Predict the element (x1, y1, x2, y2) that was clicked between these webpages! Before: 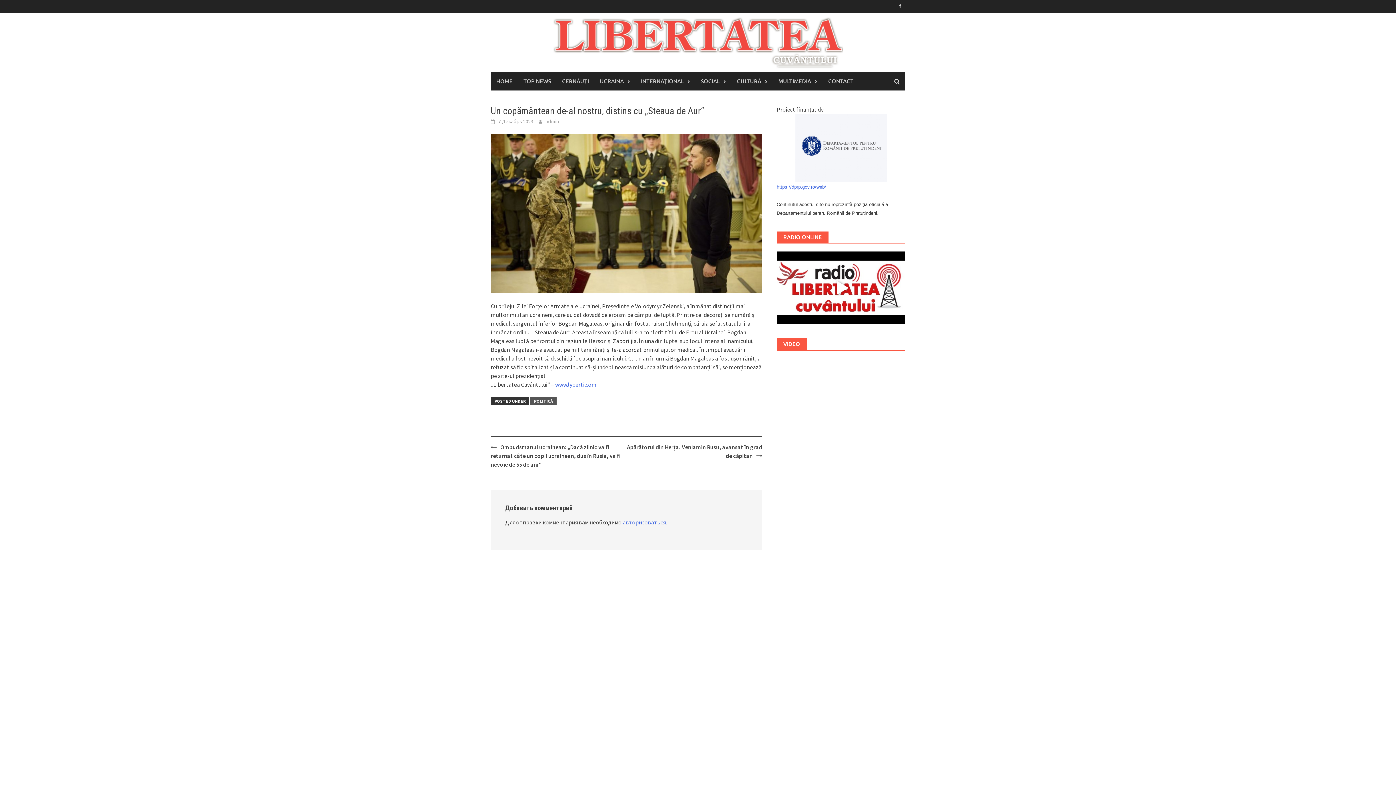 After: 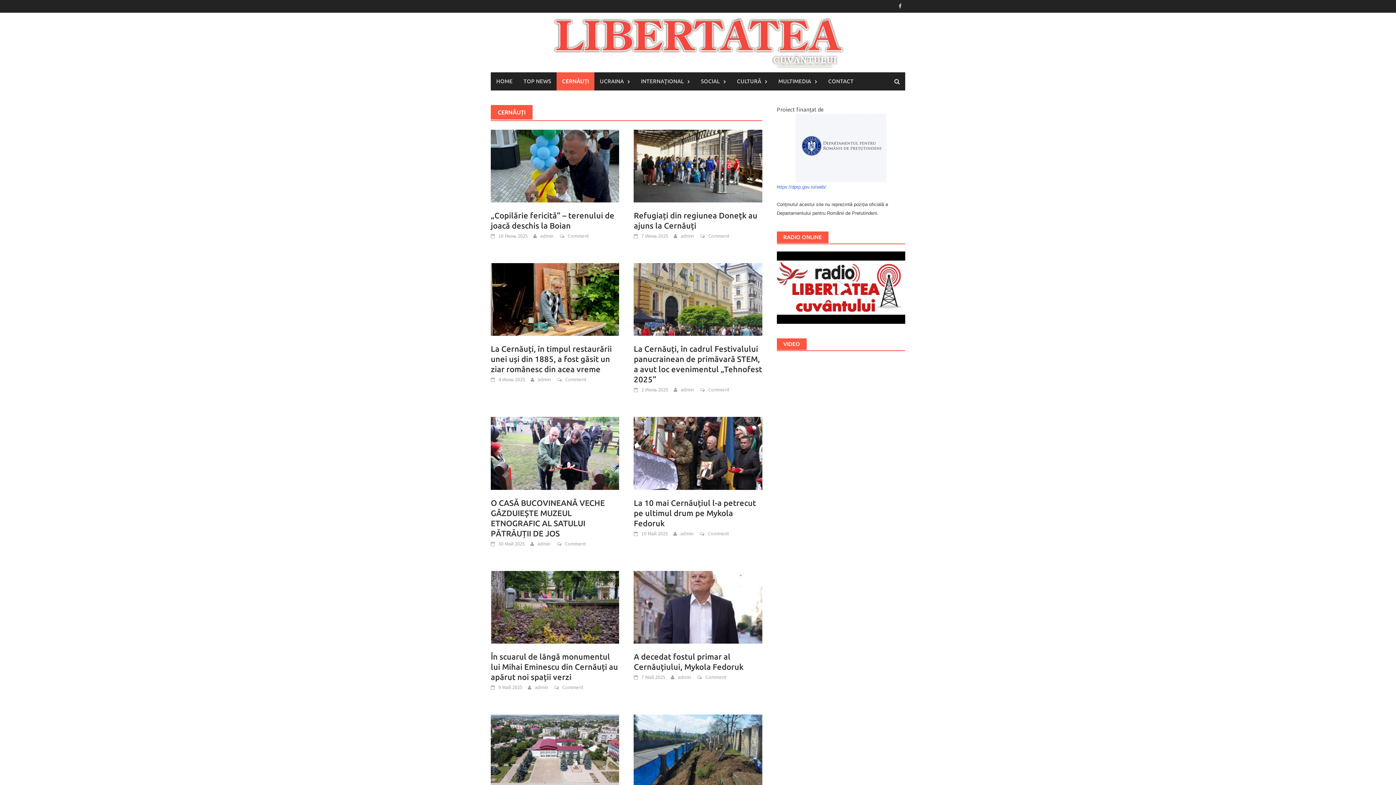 Action: bbox: (556, 72, 594, 90) label: CERNĂUȚI